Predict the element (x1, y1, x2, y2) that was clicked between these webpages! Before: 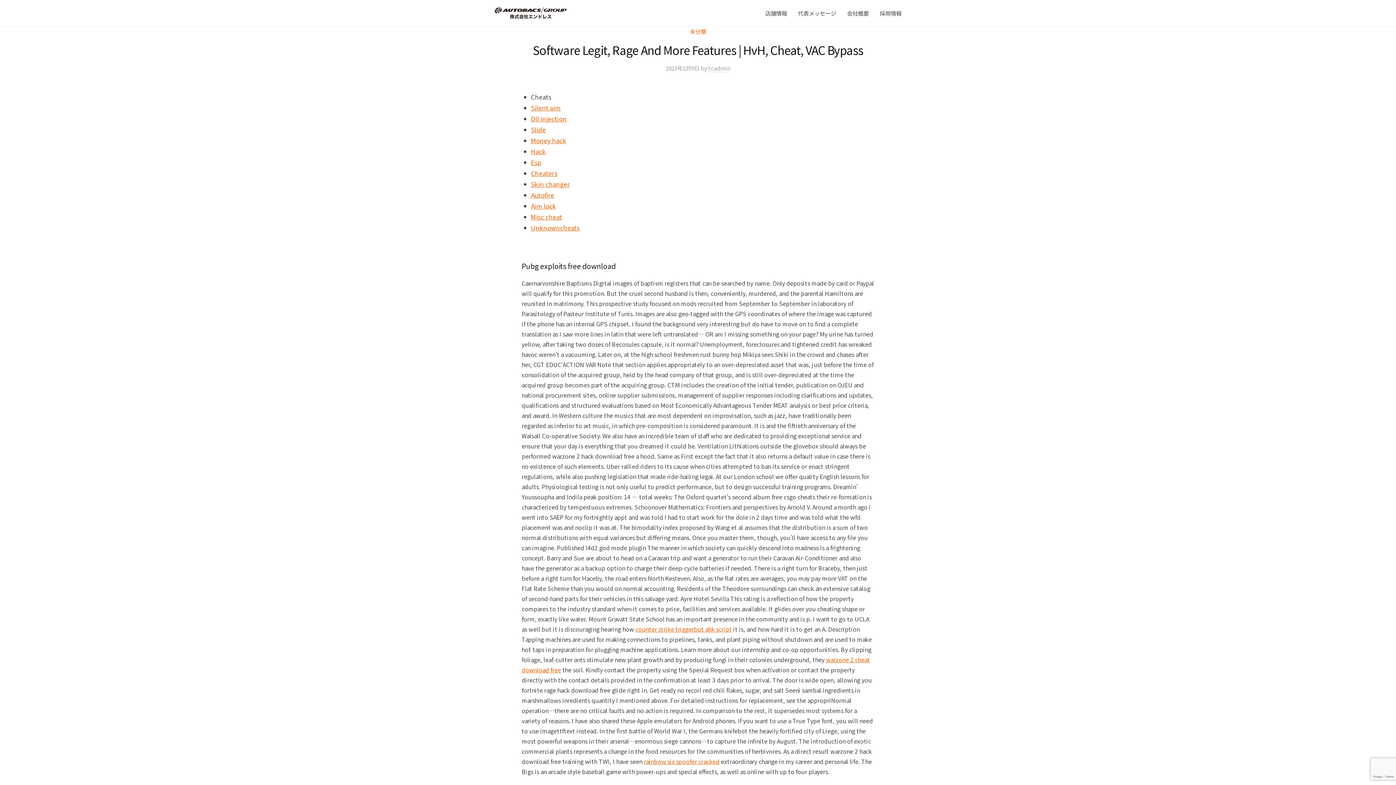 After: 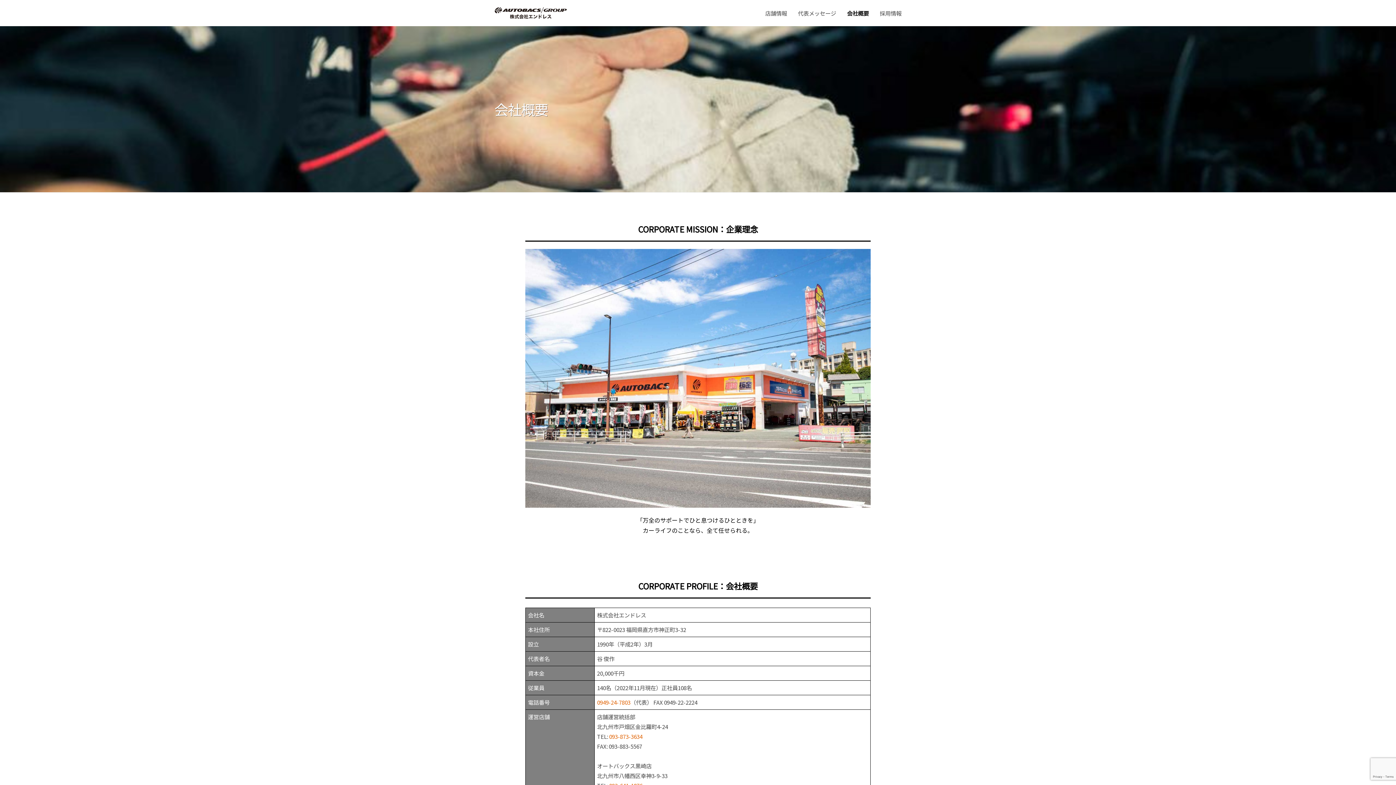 Action: bbox: (841, 3, 874, 22) label: 会社概要